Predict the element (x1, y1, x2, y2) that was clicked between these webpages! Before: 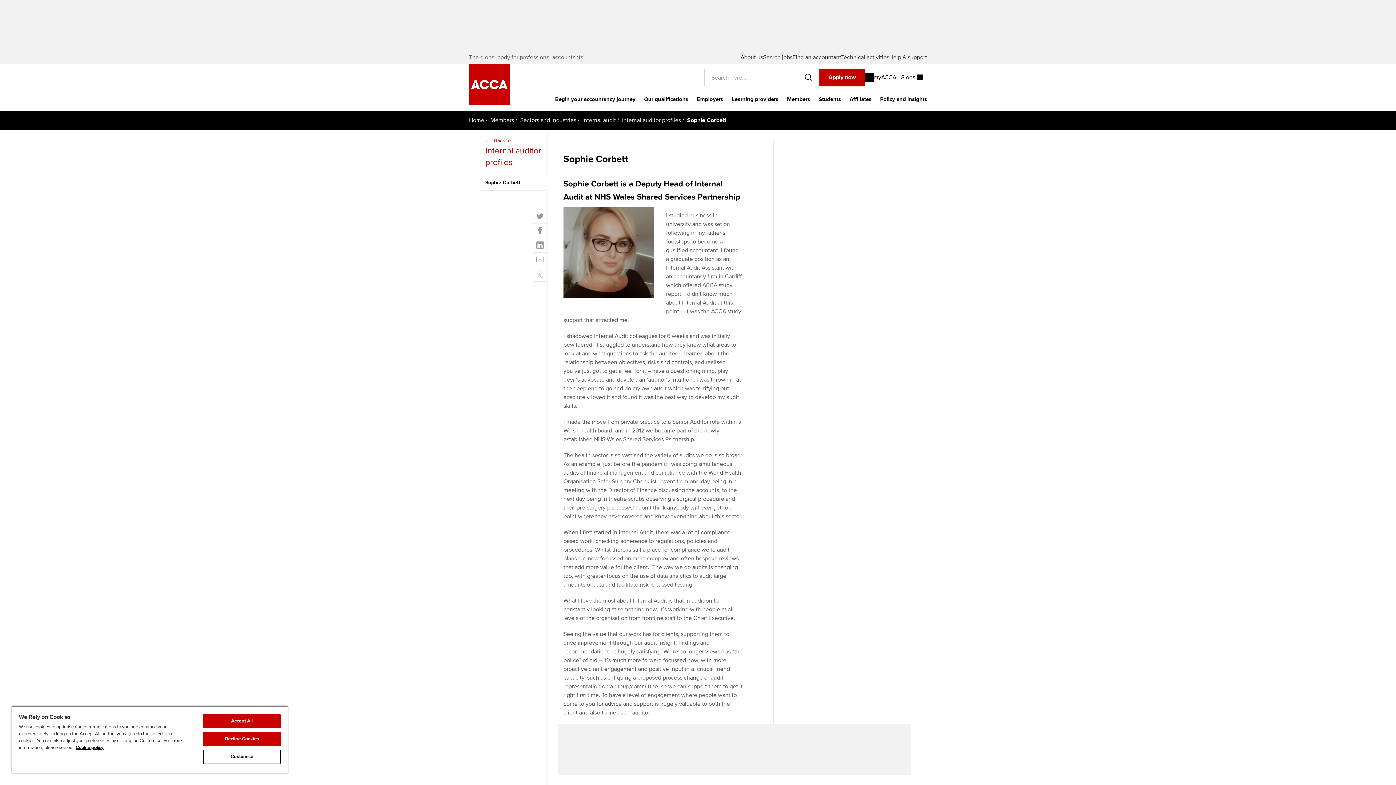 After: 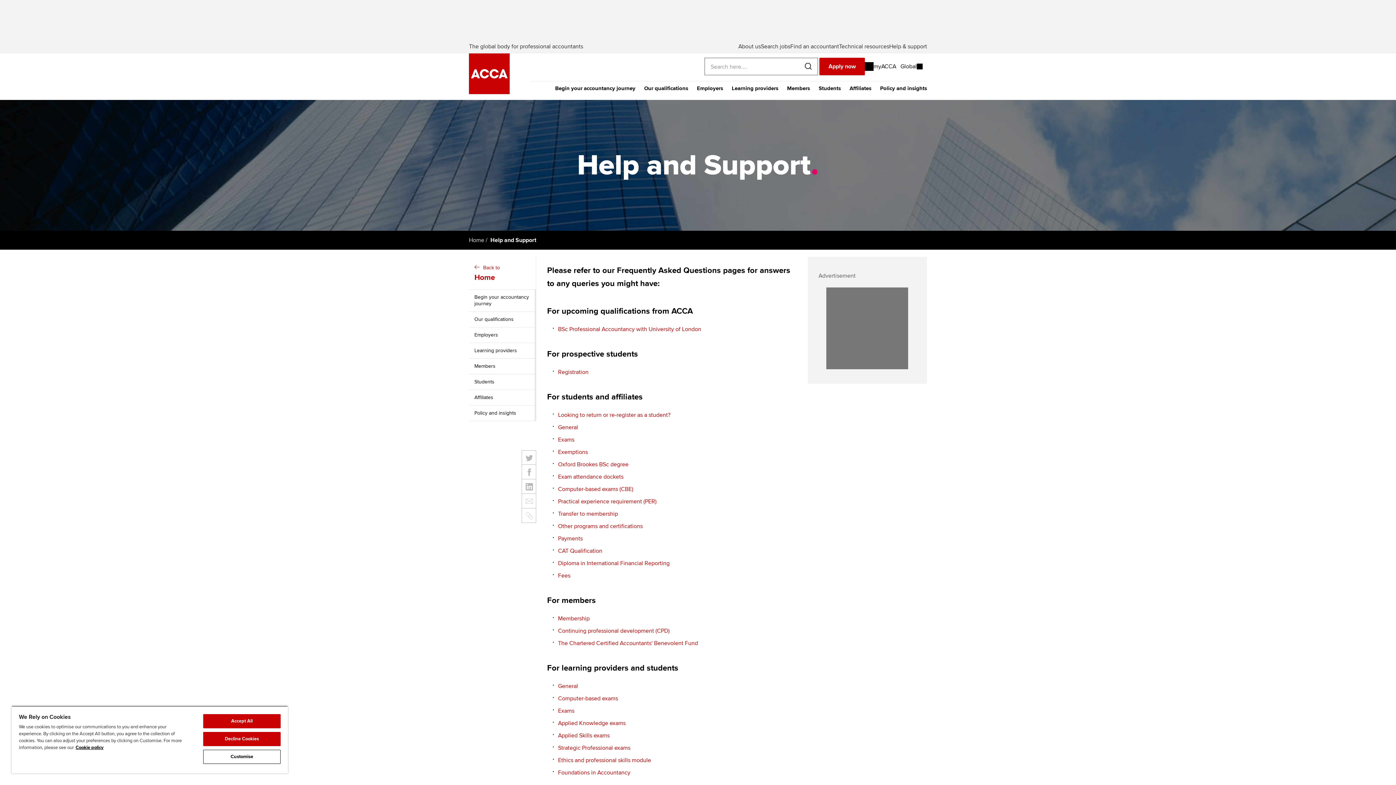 Action: bbox: (889, 53, 927, 61) label: Help & support